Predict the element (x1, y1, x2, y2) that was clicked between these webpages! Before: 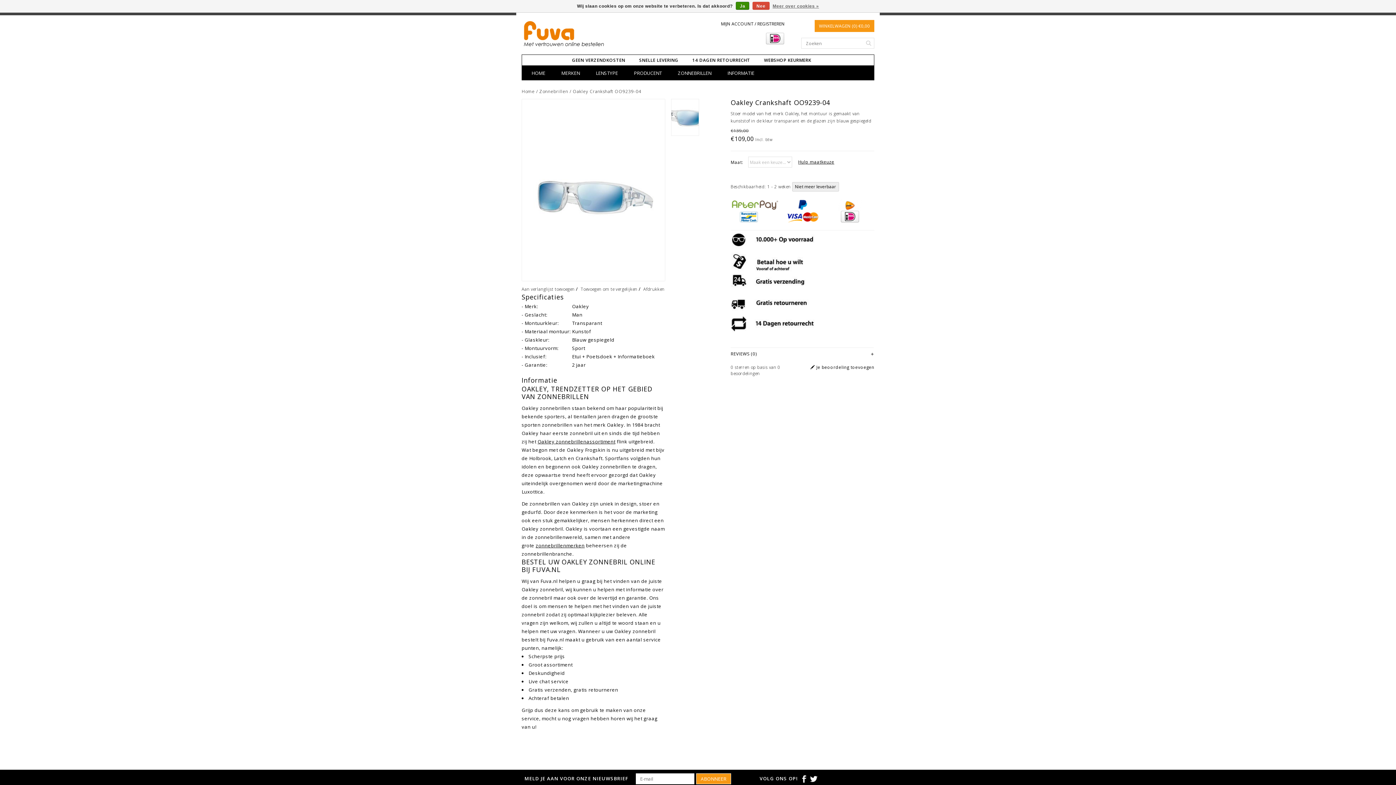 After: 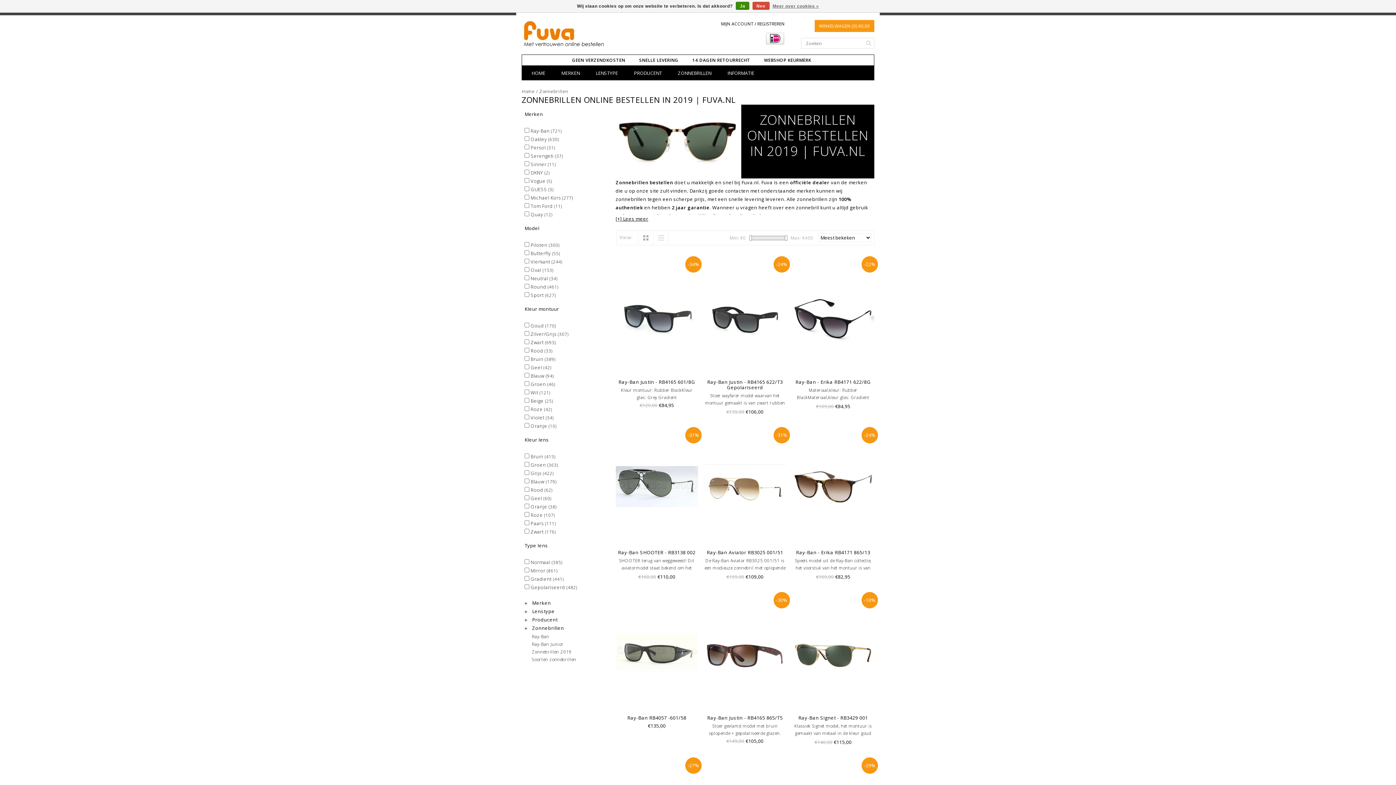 Action: label: Zonnebrillen bbox: (539, 88, 568, 94)